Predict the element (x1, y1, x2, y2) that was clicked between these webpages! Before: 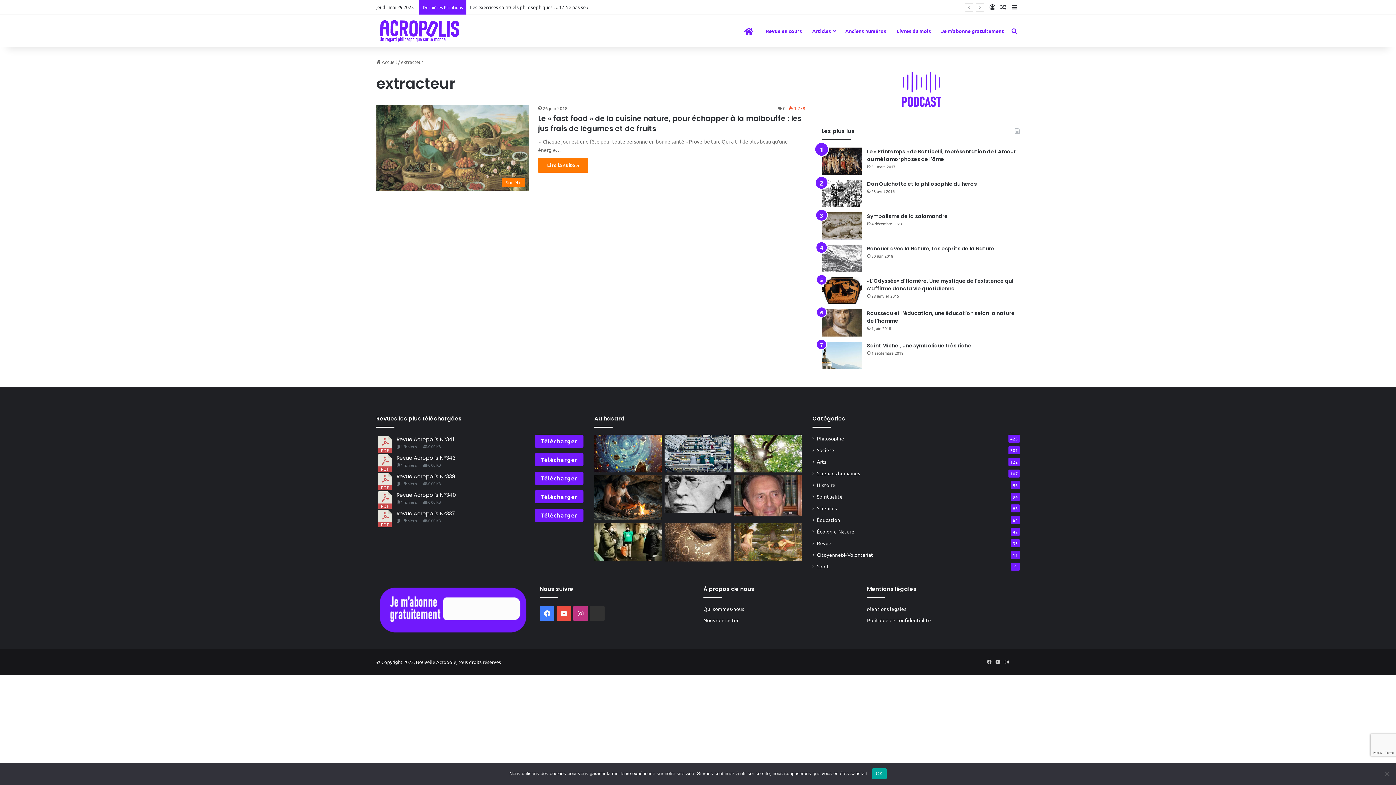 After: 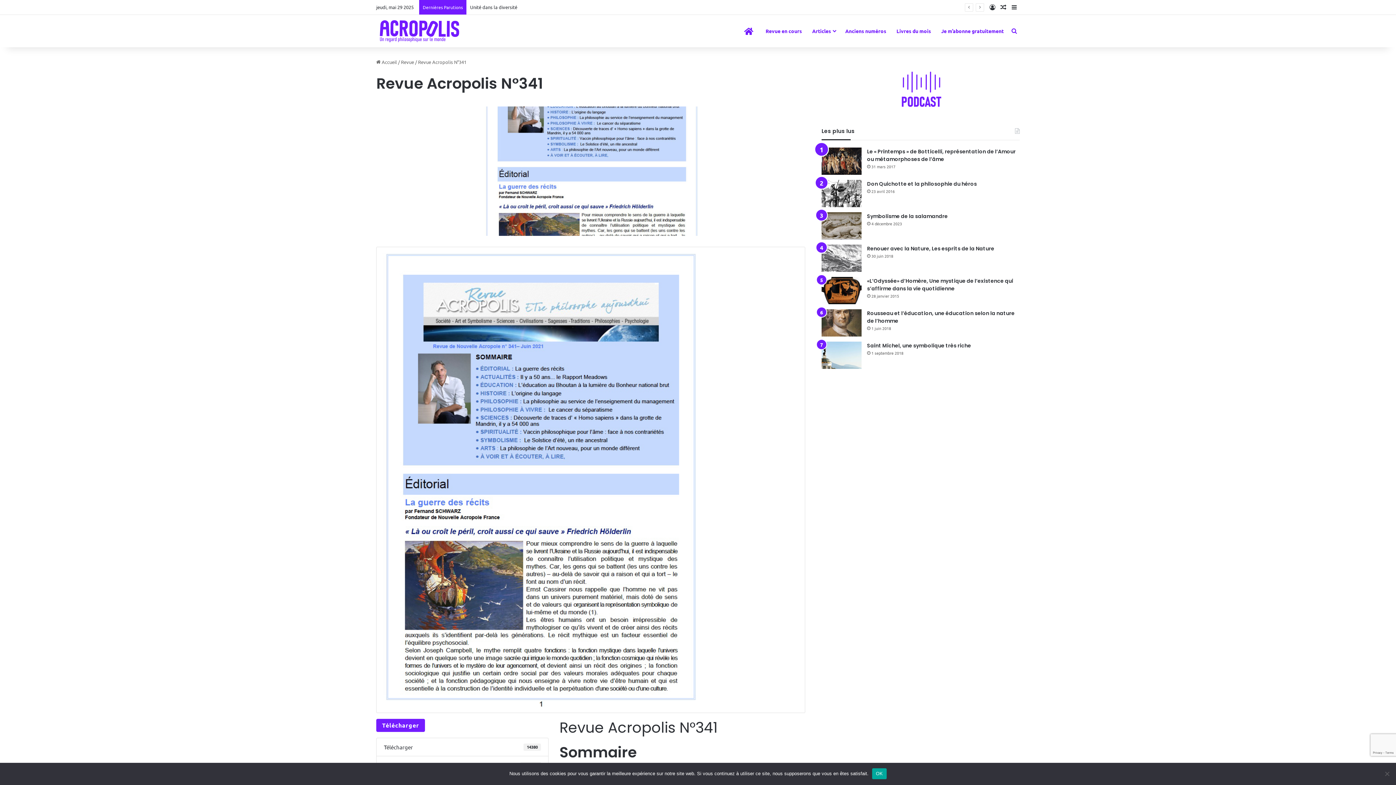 Action: label: Revue Acropolis N°341 bbox: (396, 435, 454, 443)